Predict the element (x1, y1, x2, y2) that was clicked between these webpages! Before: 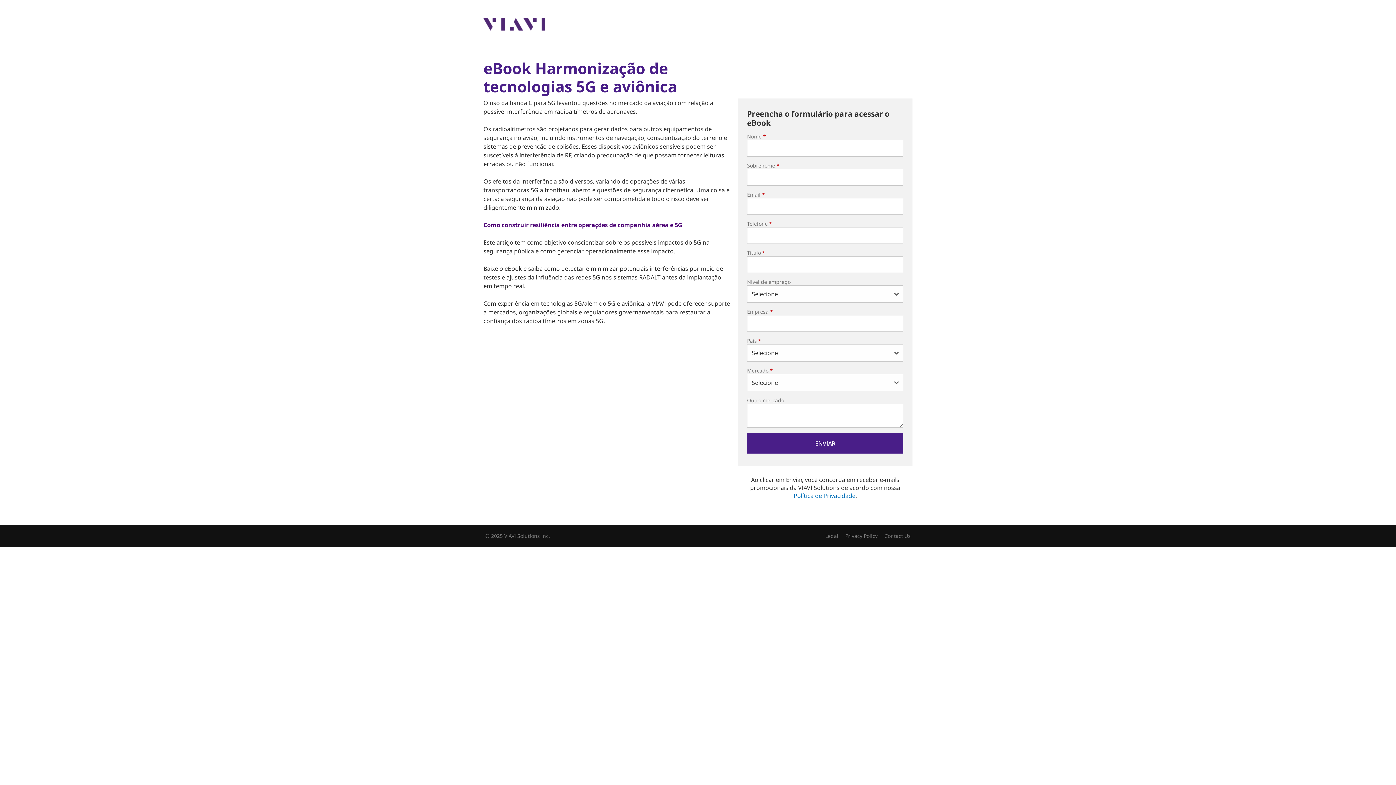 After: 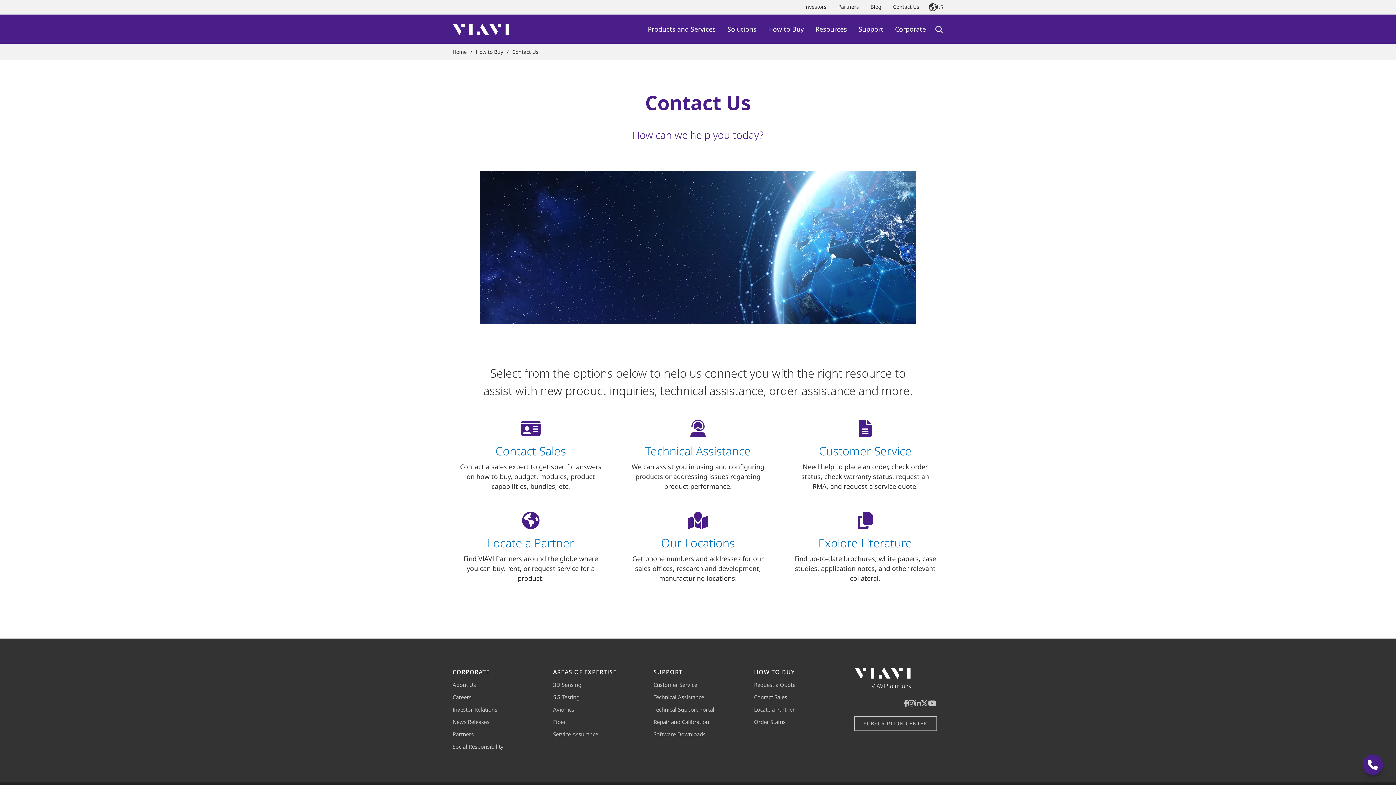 Action: label: Contact Us bbox: (884, 532, 910, 540)